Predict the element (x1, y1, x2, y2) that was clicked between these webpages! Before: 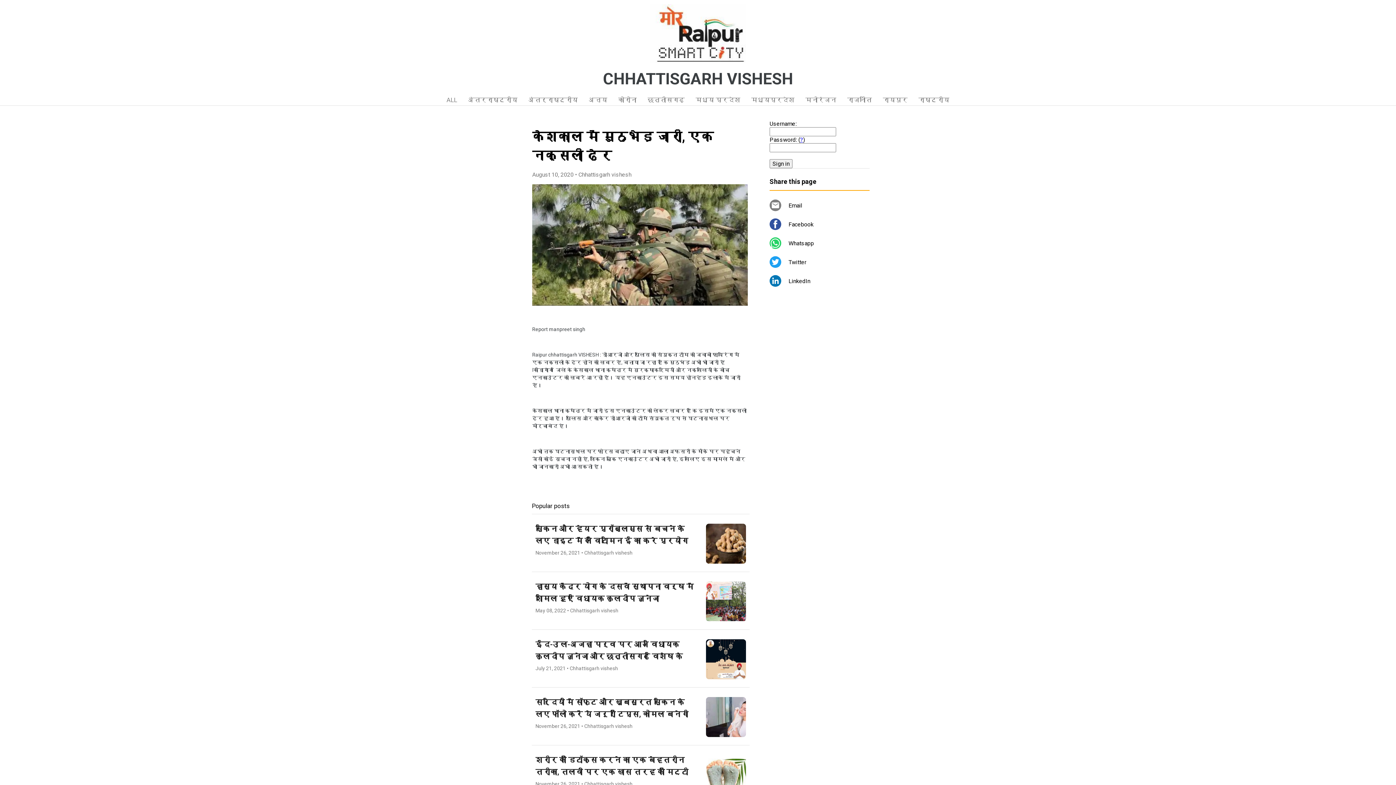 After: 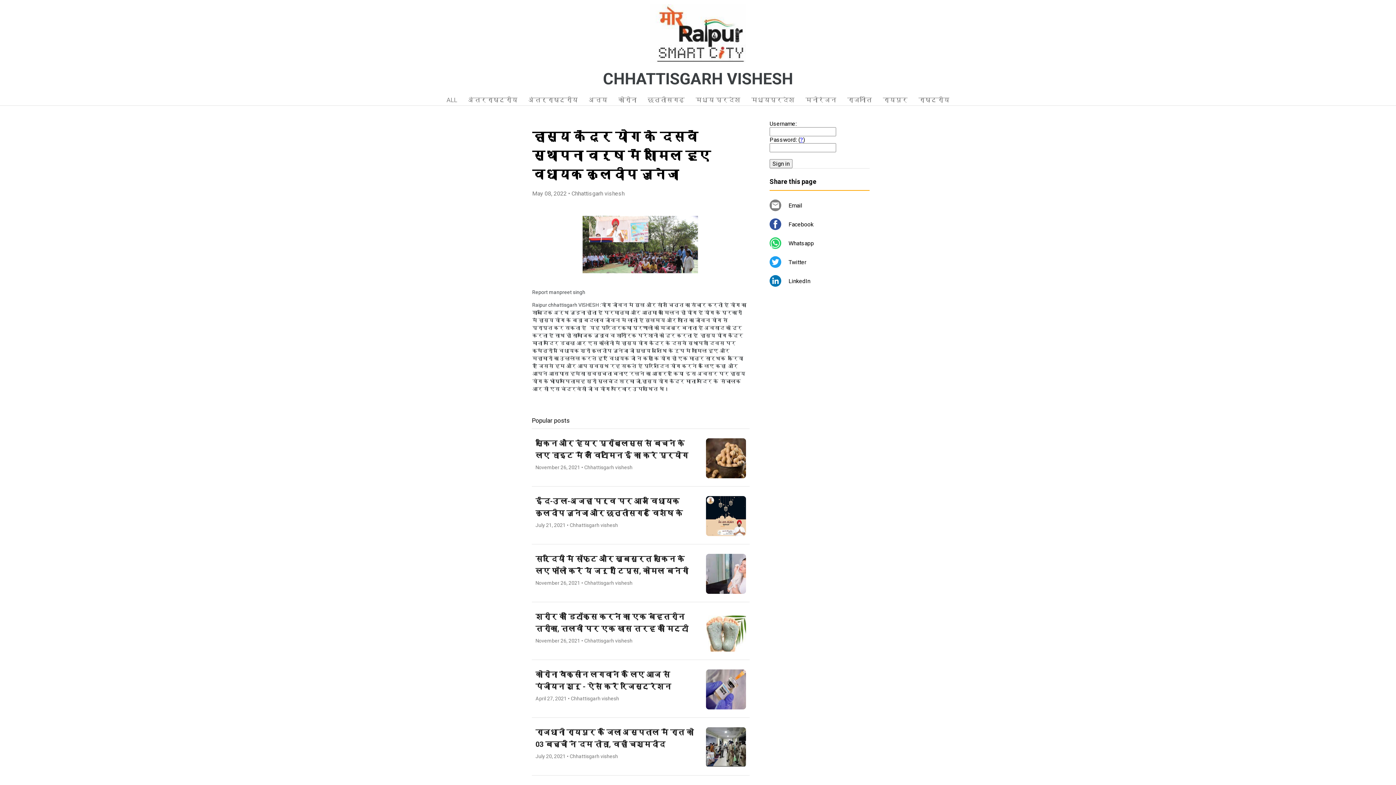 Action: bbox: (532, 571, 749, 629) label: हास्य केंद्र योग के दसवें स्थापना वर्ष में शामिल हुए विधायक कुलदीप जुनेजा
May 08, 2022 • Chhattisgarh vishesh